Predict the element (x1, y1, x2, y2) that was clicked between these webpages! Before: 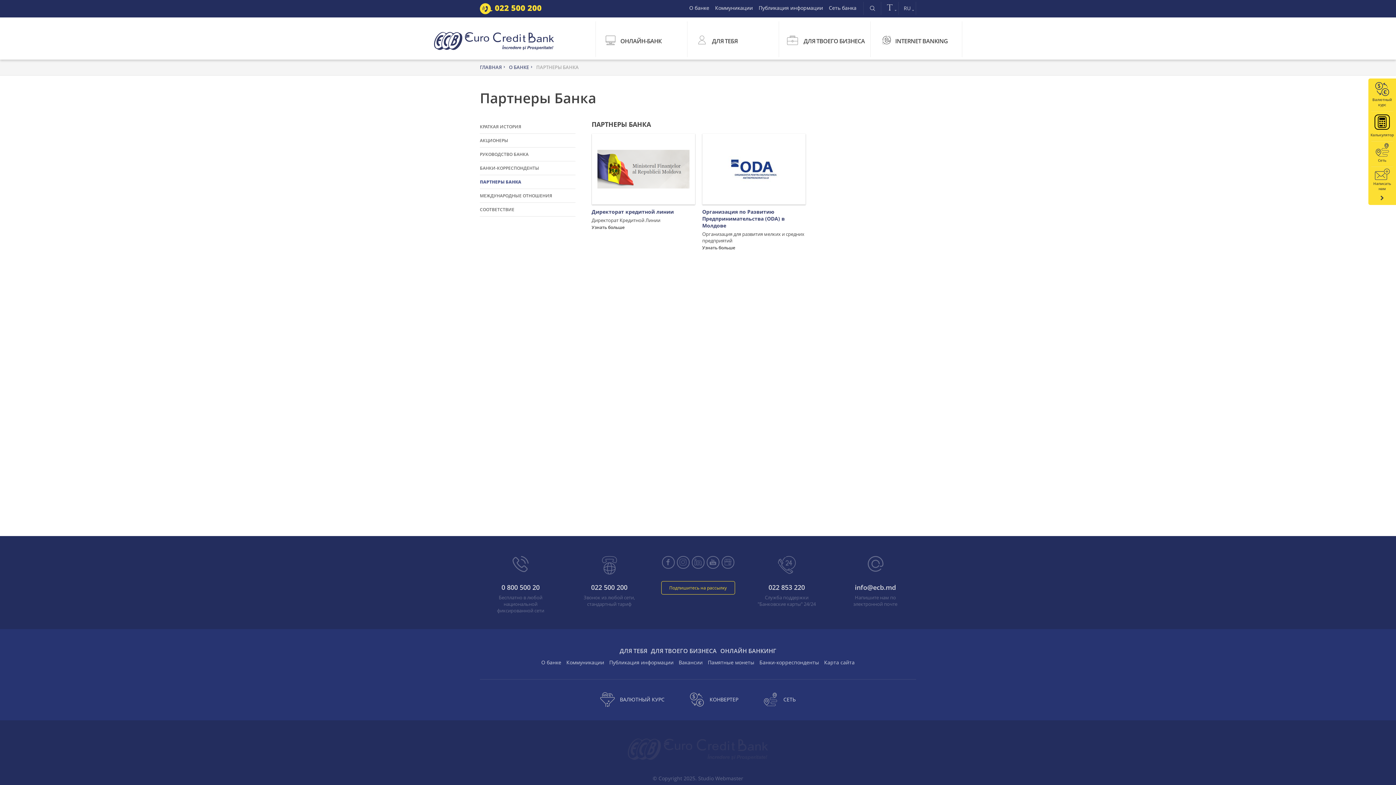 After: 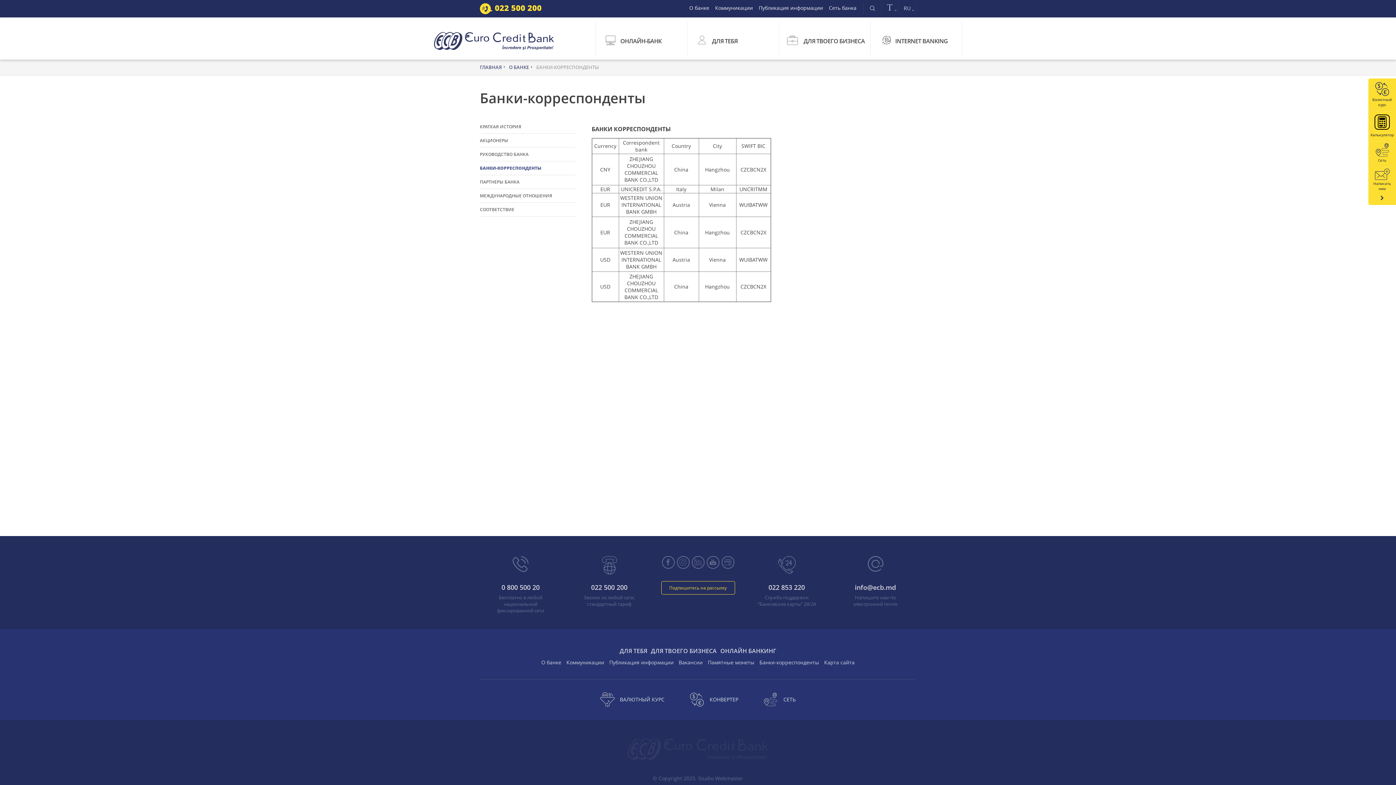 Action: bbox: (759, 659, 819, 666) label: Банки-корреспонденты